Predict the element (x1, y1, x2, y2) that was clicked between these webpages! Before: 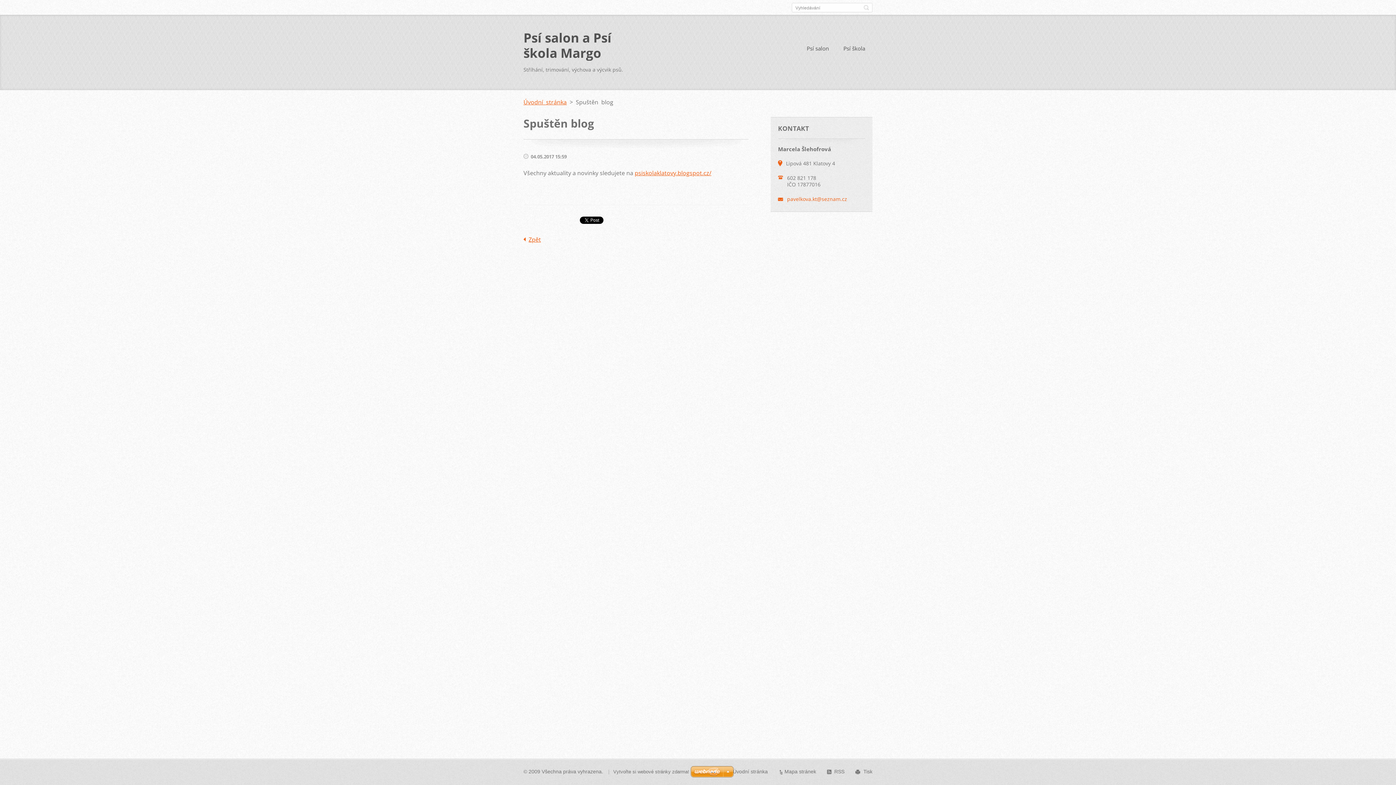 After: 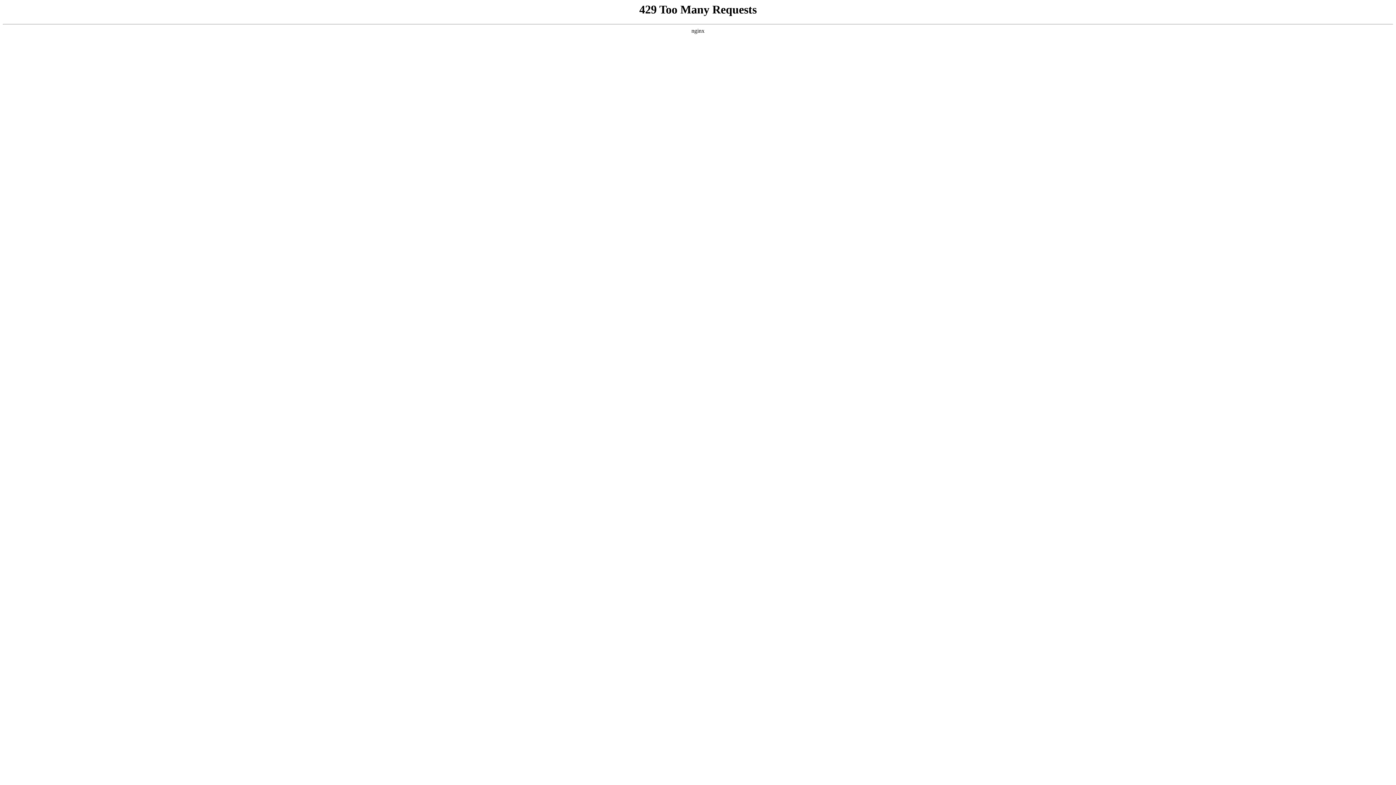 Action: label: Vytvořte si webové stránky zdarma! bbox: (613, 769, 689, 774)